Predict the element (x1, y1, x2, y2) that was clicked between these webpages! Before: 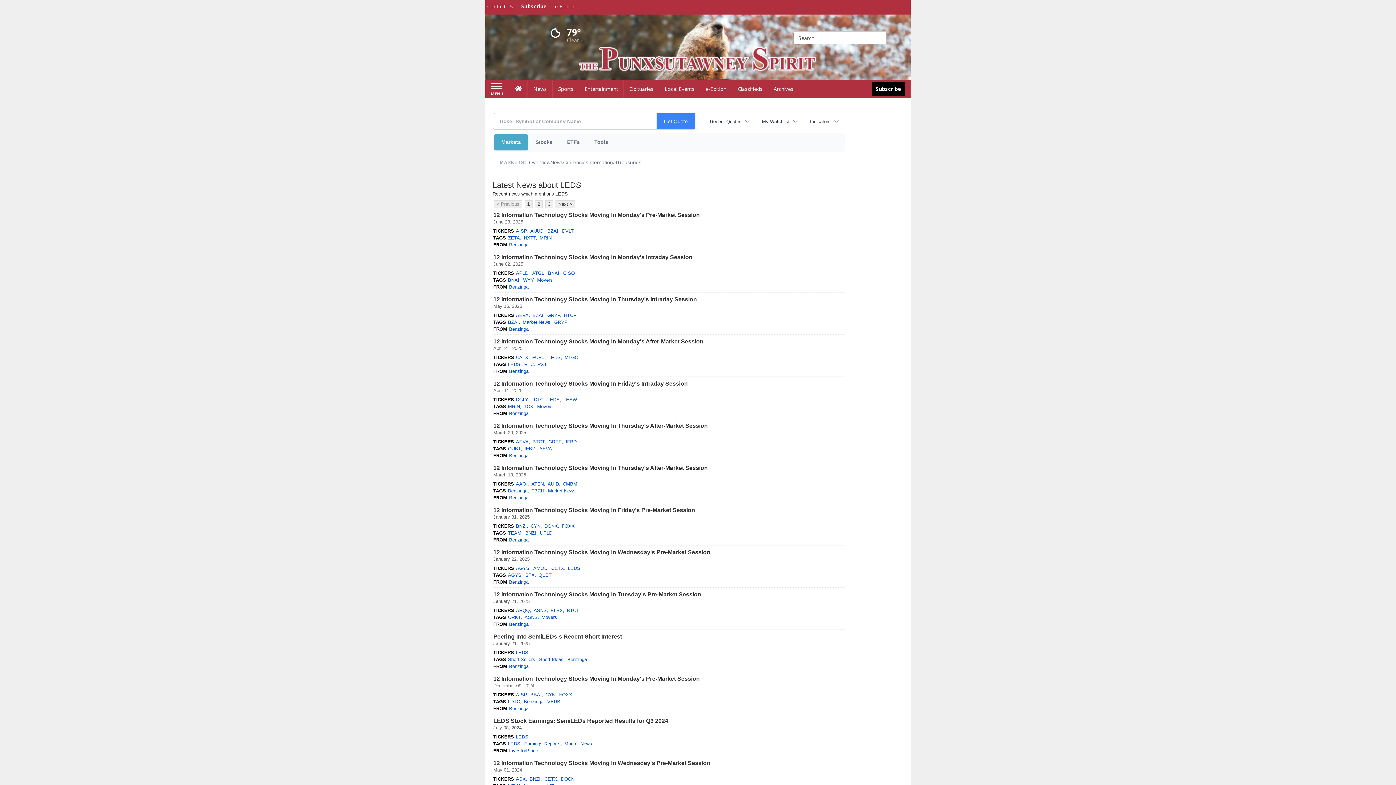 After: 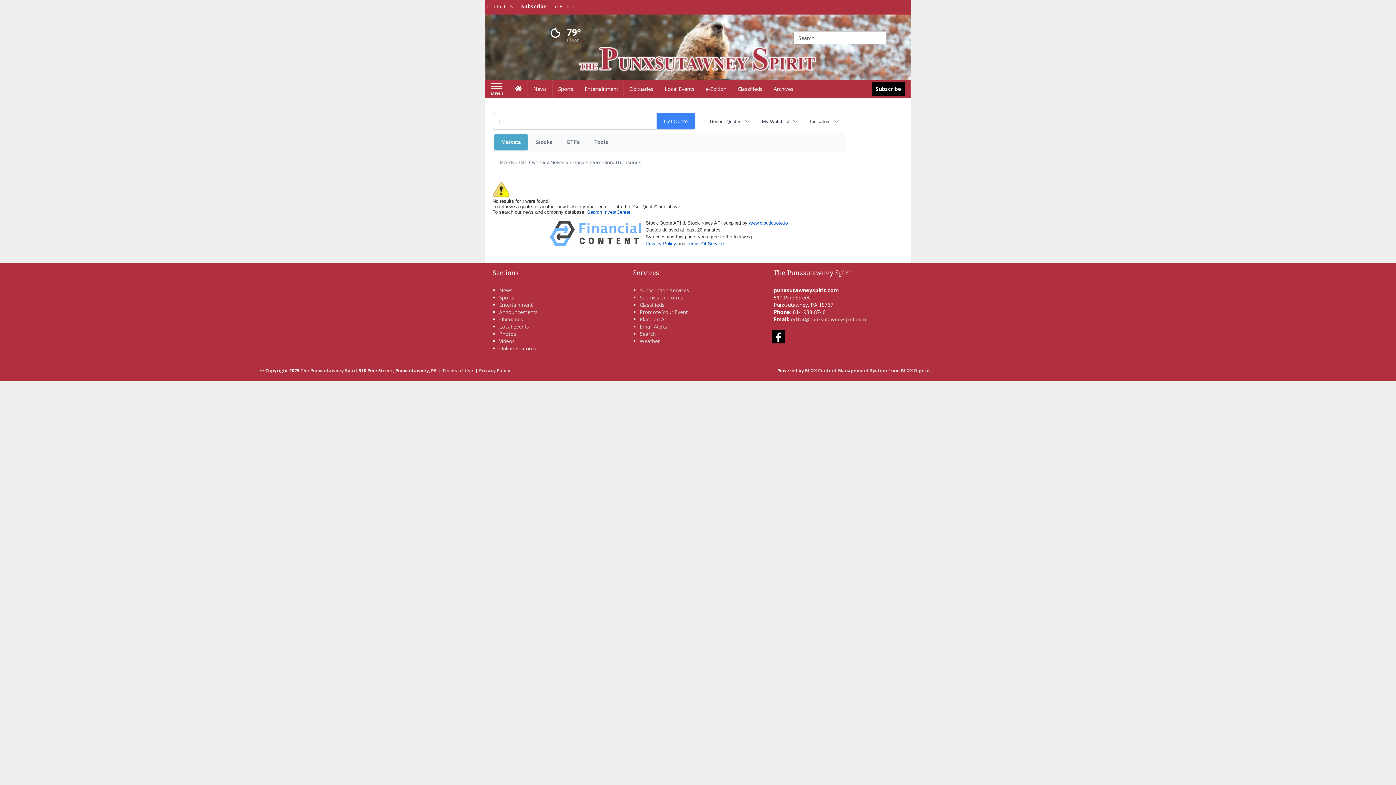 Action: label: CYN bbox: (545, 691, 556, 698)